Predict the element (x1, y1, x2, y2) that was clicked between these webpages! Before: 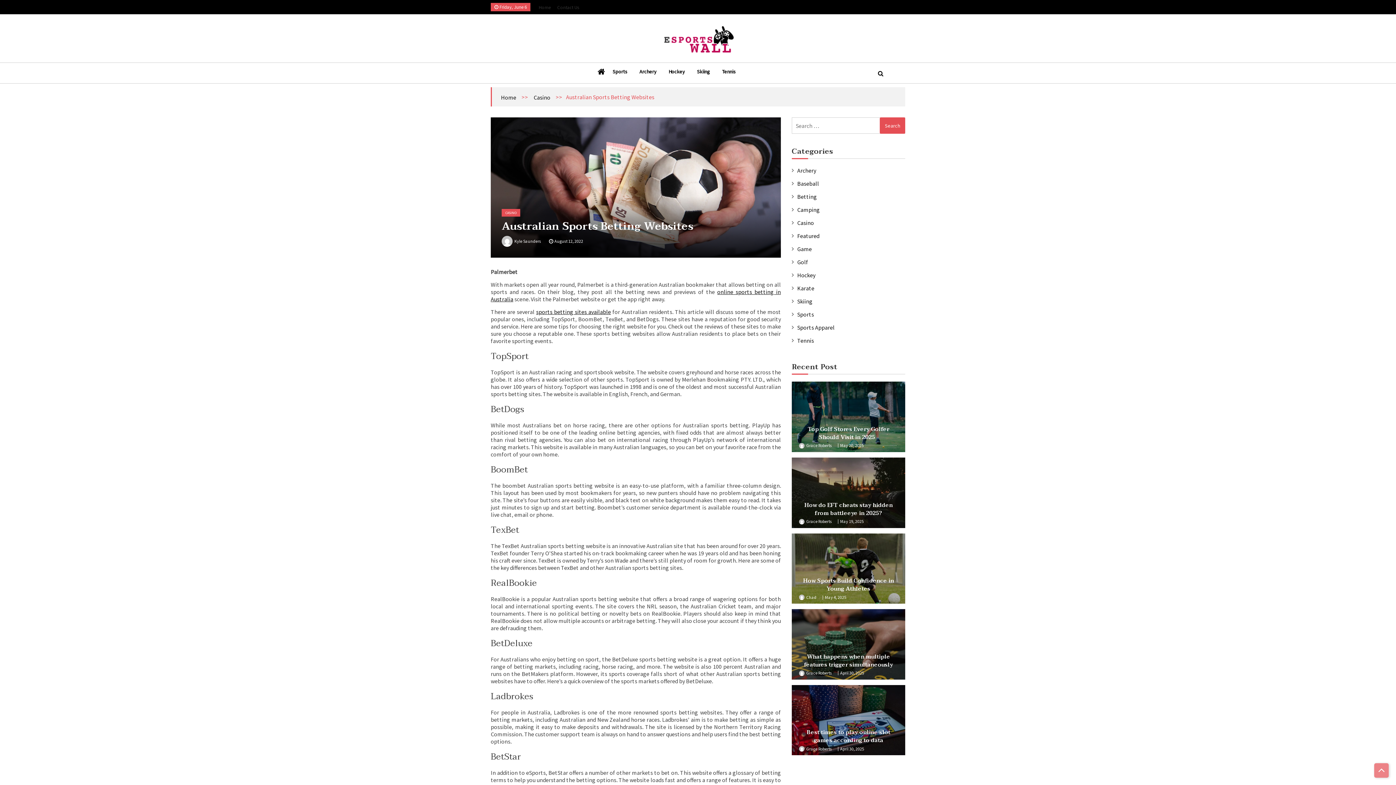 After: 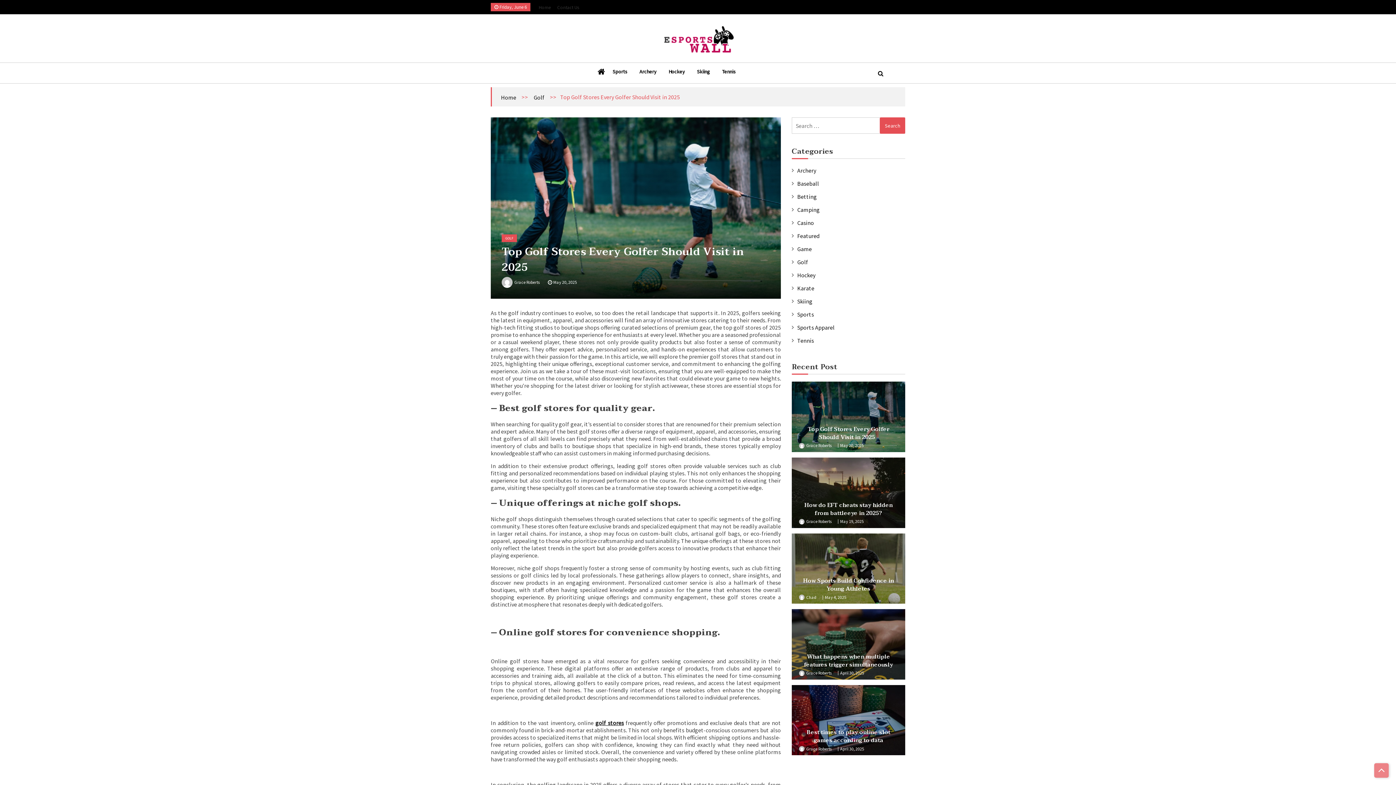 Action: label: Top Golf Stores Every Golfer Should Visit in 2025   bbox: (808, 424, 889, 442)